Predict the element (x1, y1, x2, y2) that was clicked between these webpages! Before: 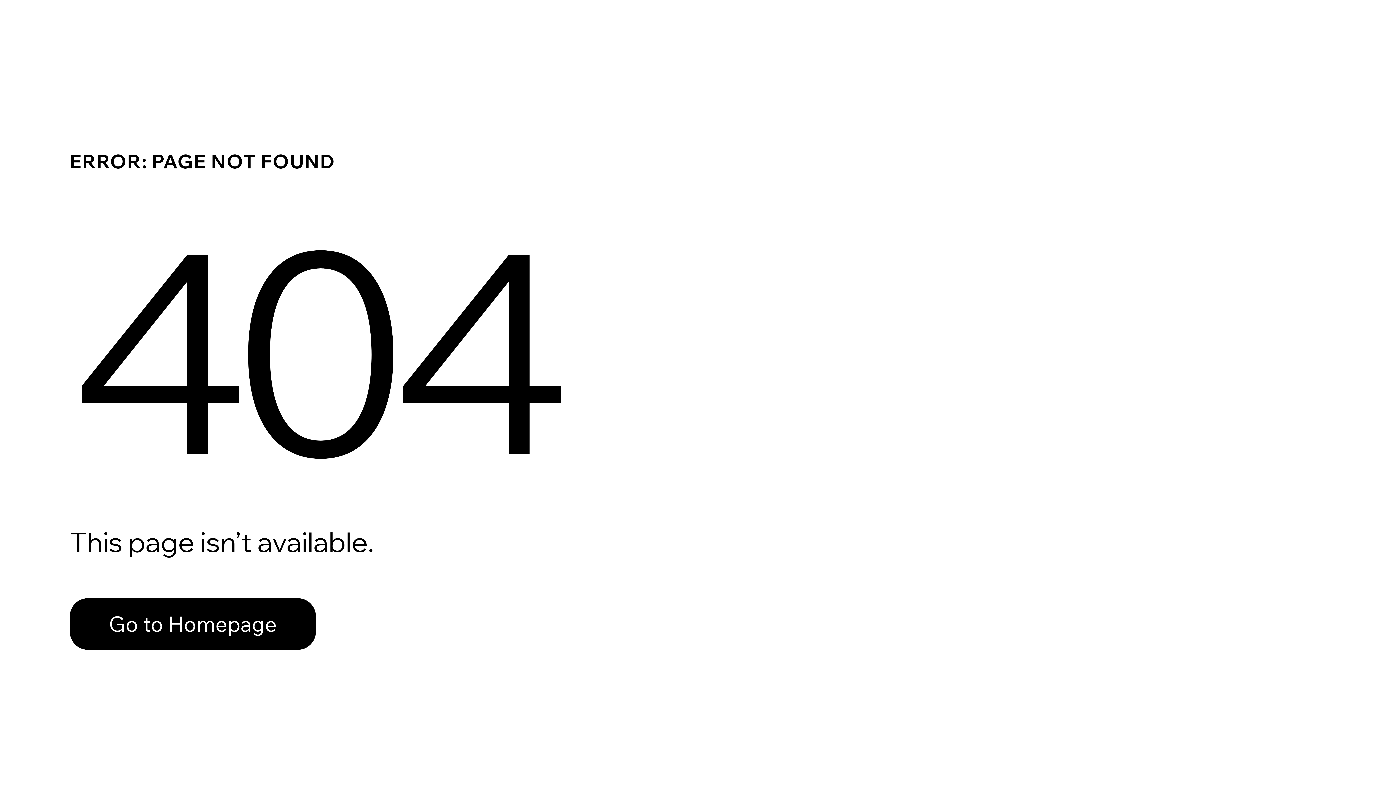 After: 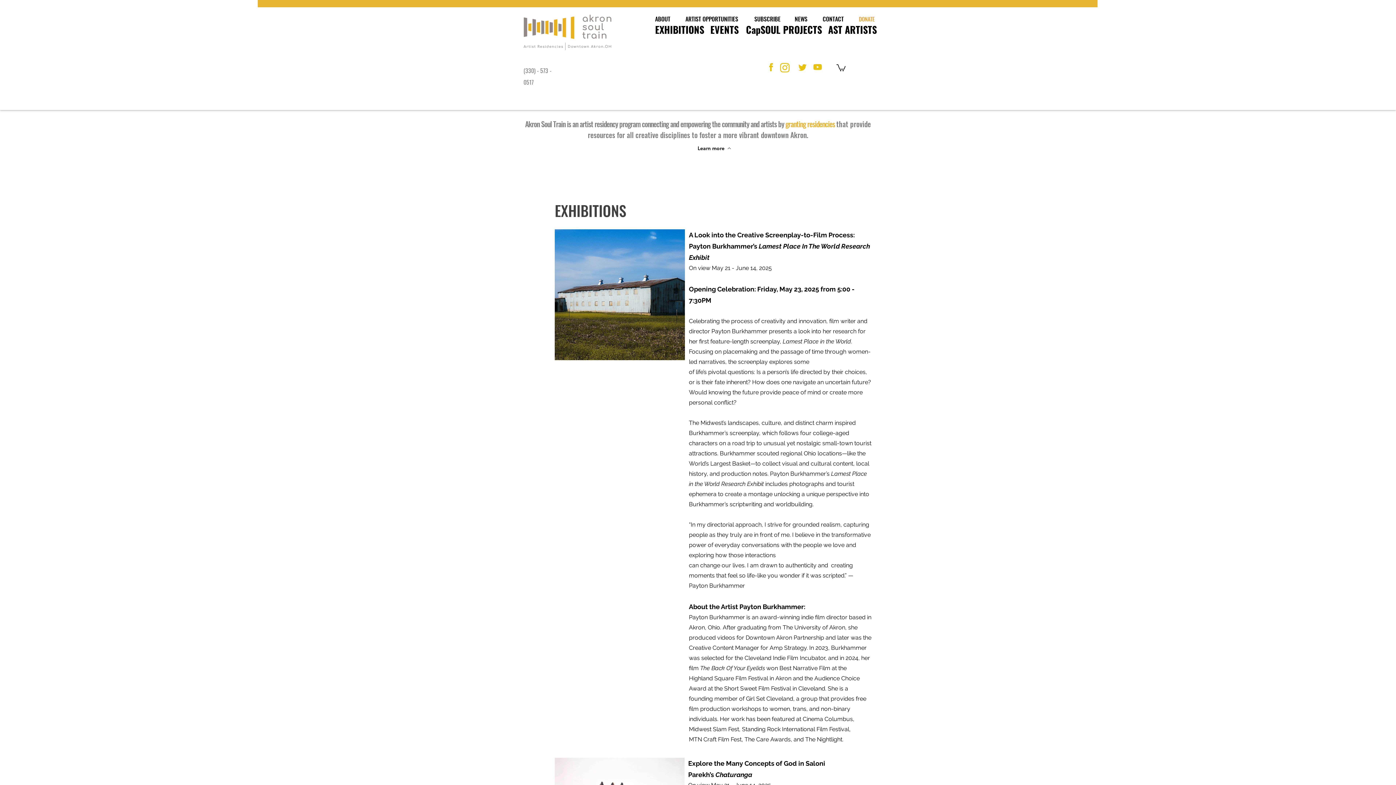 Action: bbox: (69, 582, 768, 659) label: Go to Homepage